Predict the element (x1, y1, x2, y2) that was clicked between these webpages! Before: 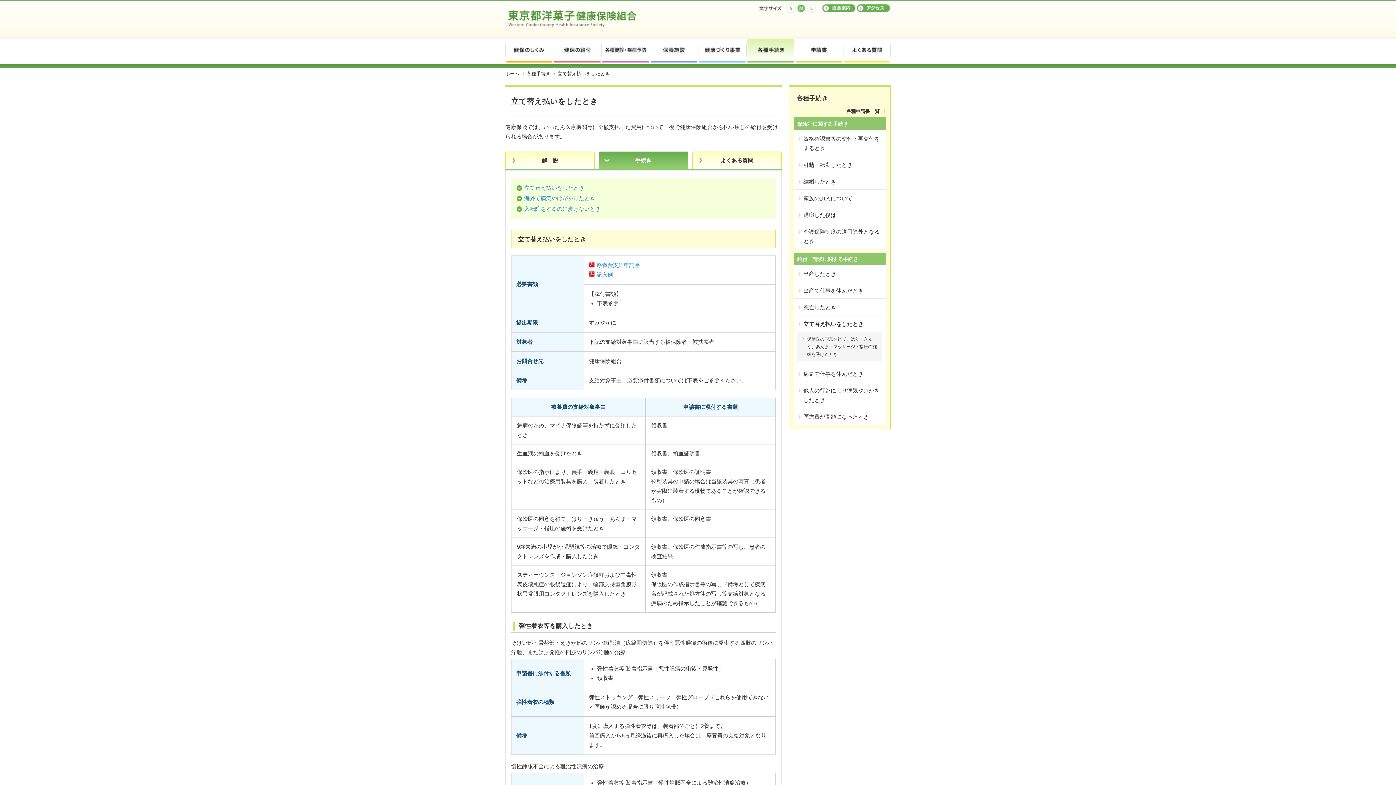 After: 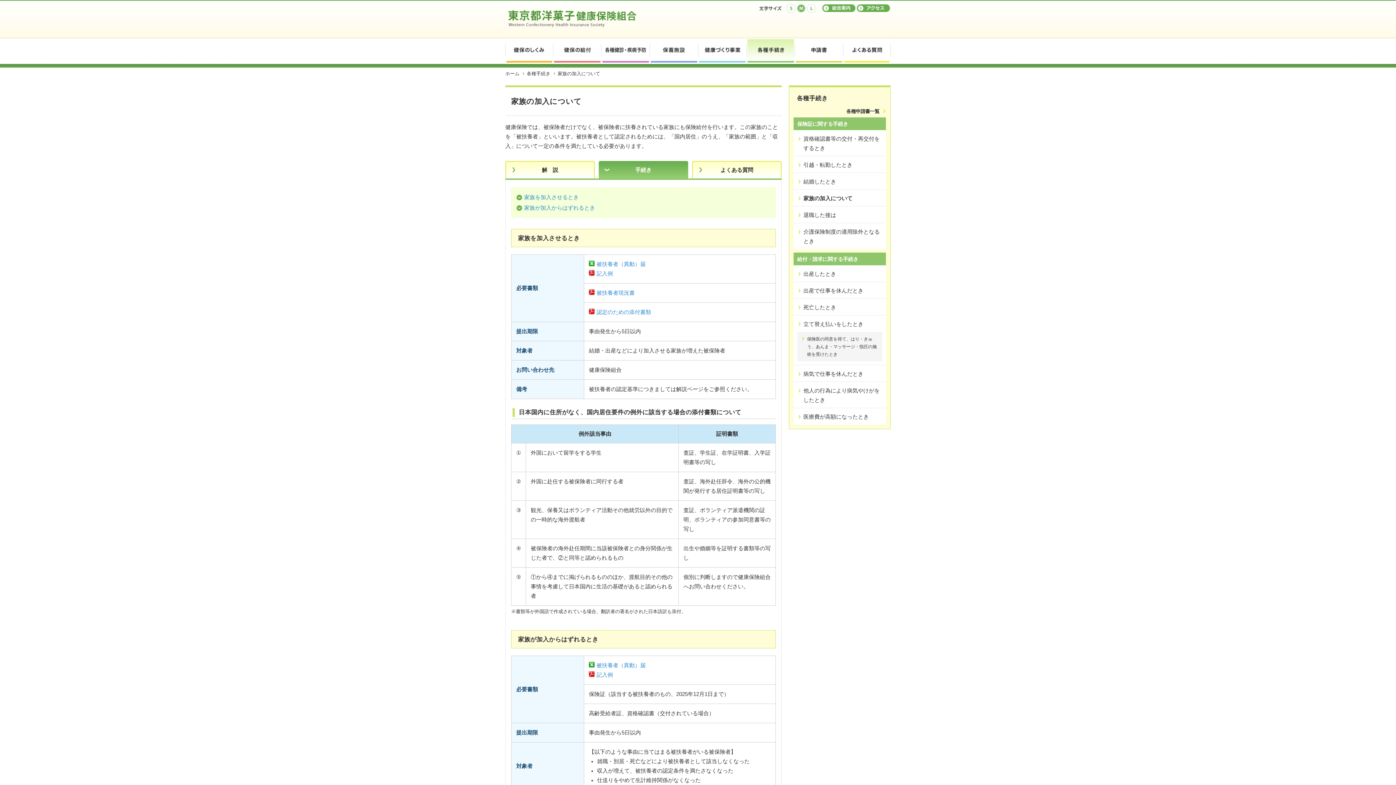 Action: label: 家族の加入について bbox: (793, 189, 886, 206)